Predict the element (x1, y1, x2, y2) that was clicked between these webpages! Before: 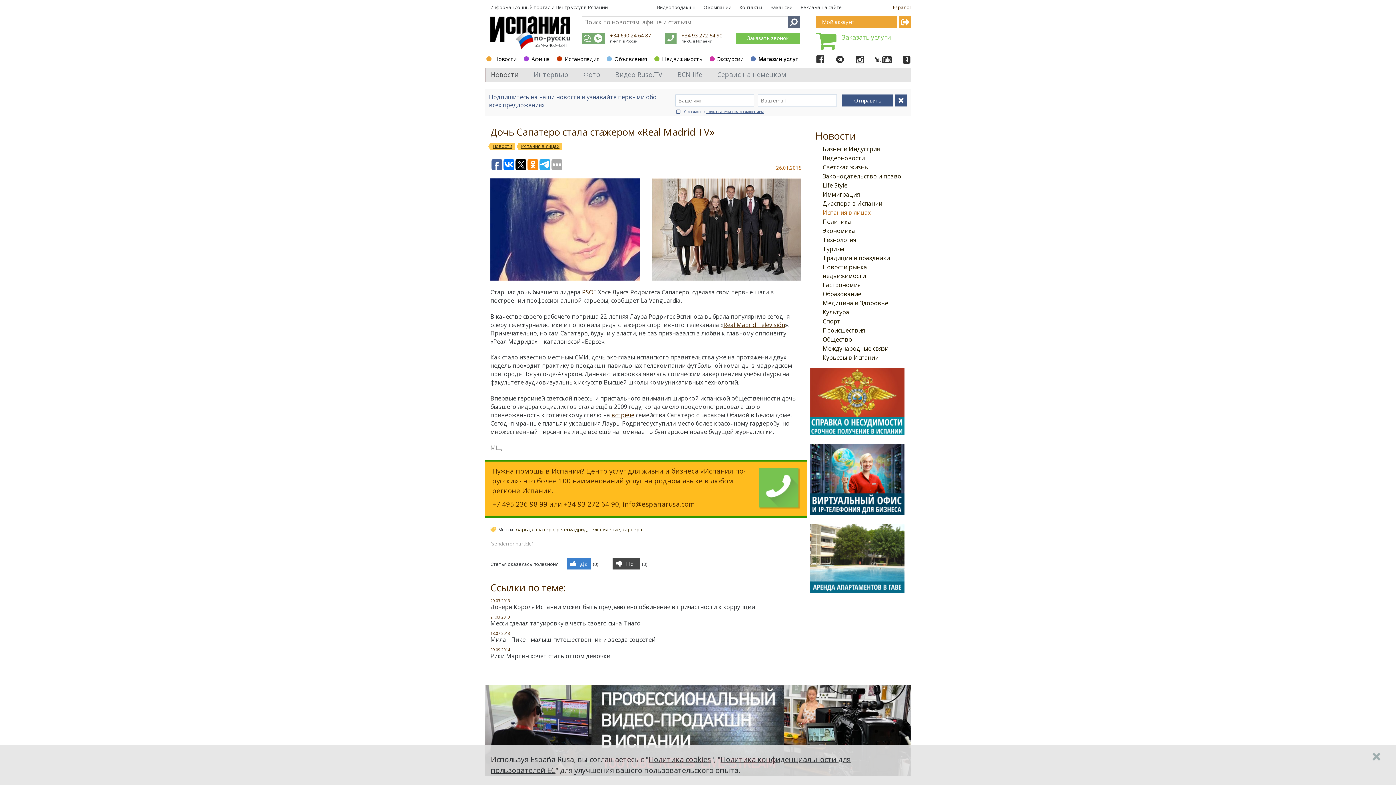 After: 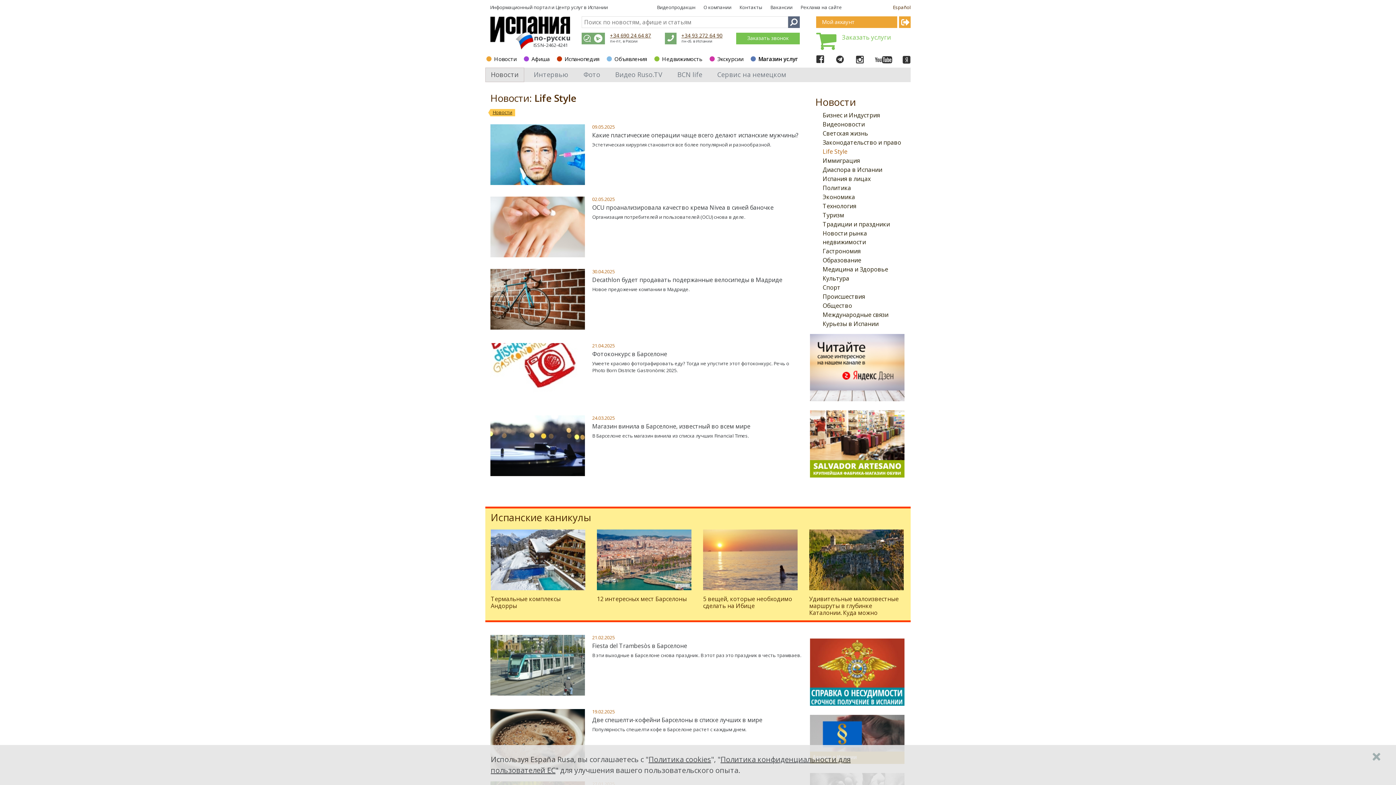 Action: label: Life Style bbox: (822, 181, 847, 189)